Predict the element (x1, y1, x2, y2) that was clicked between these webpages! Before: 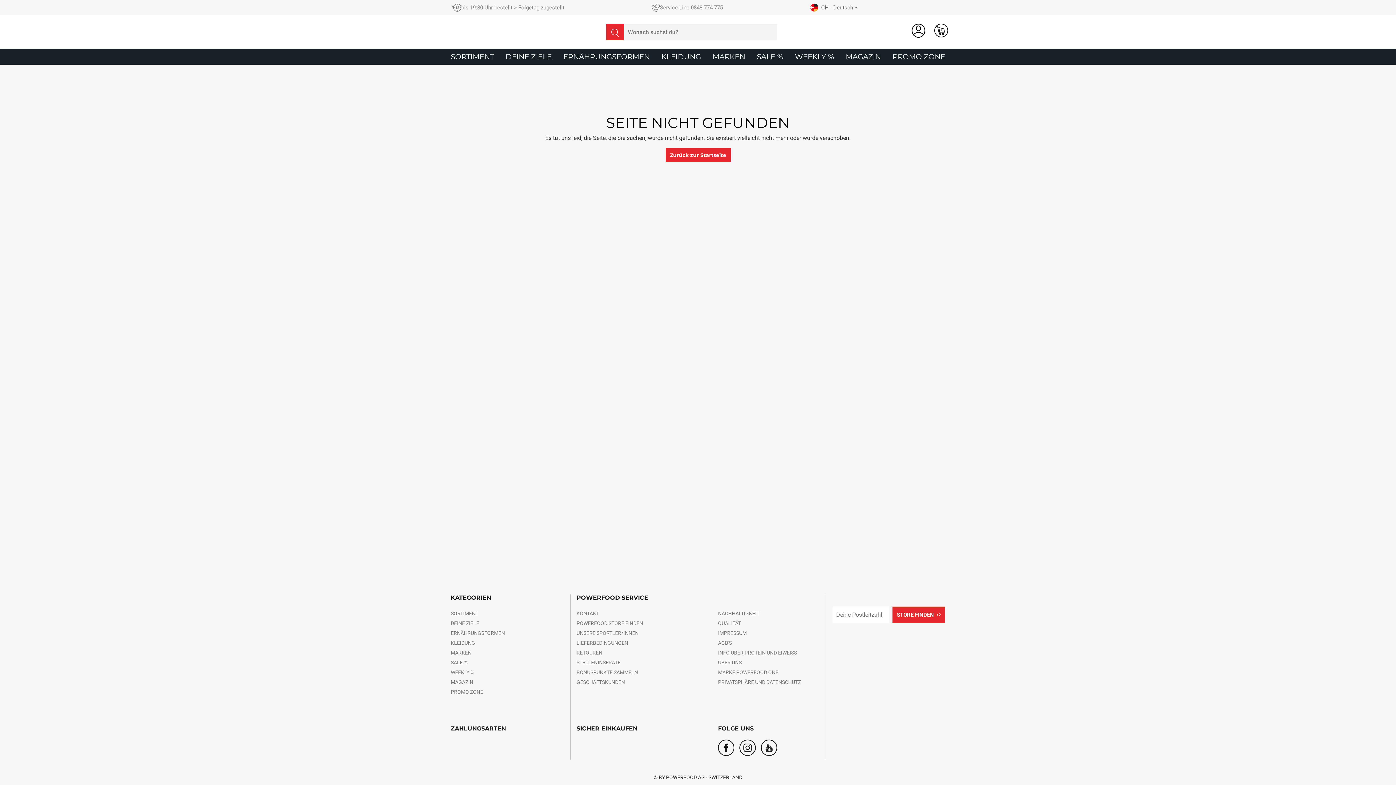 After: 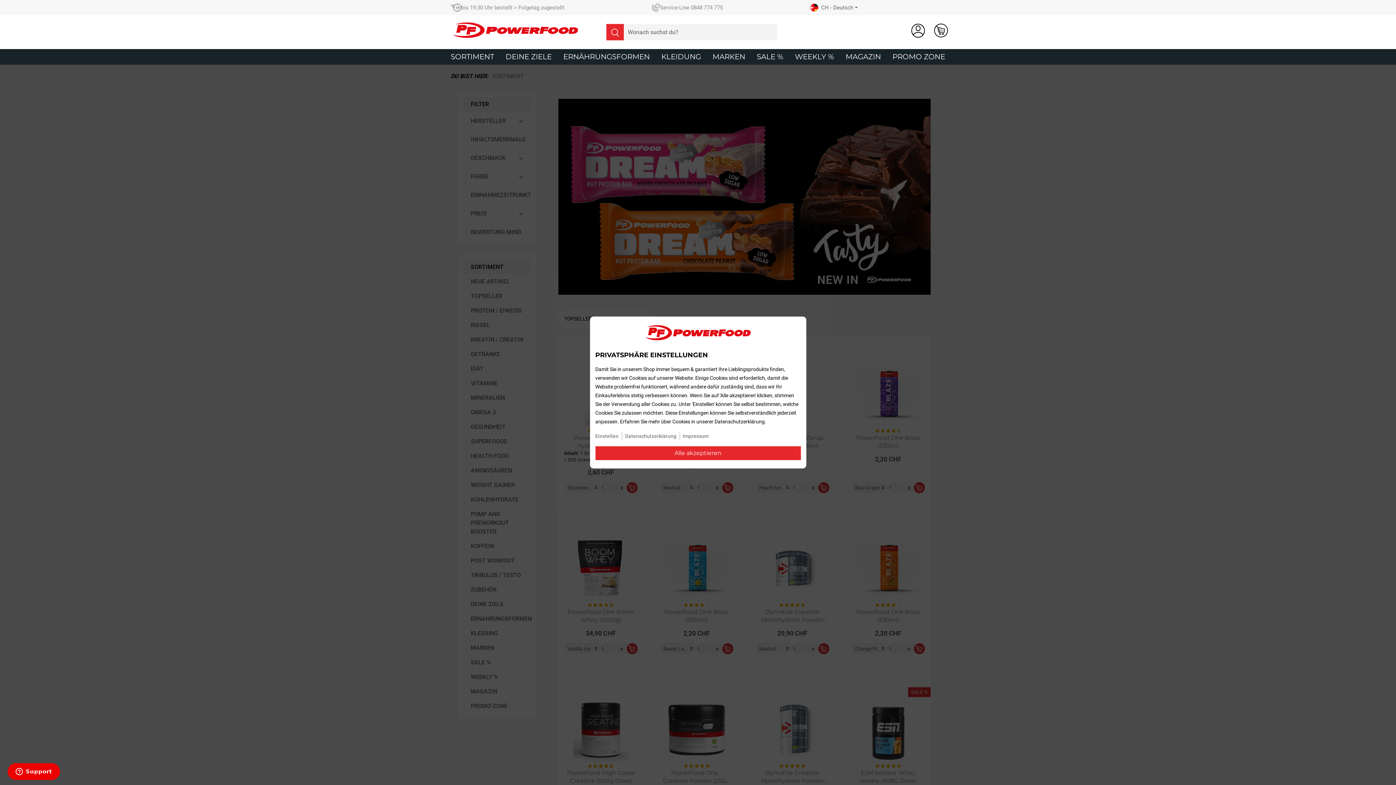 Action: label: SORTIMENT bbox: (450, 610, 478, 616)